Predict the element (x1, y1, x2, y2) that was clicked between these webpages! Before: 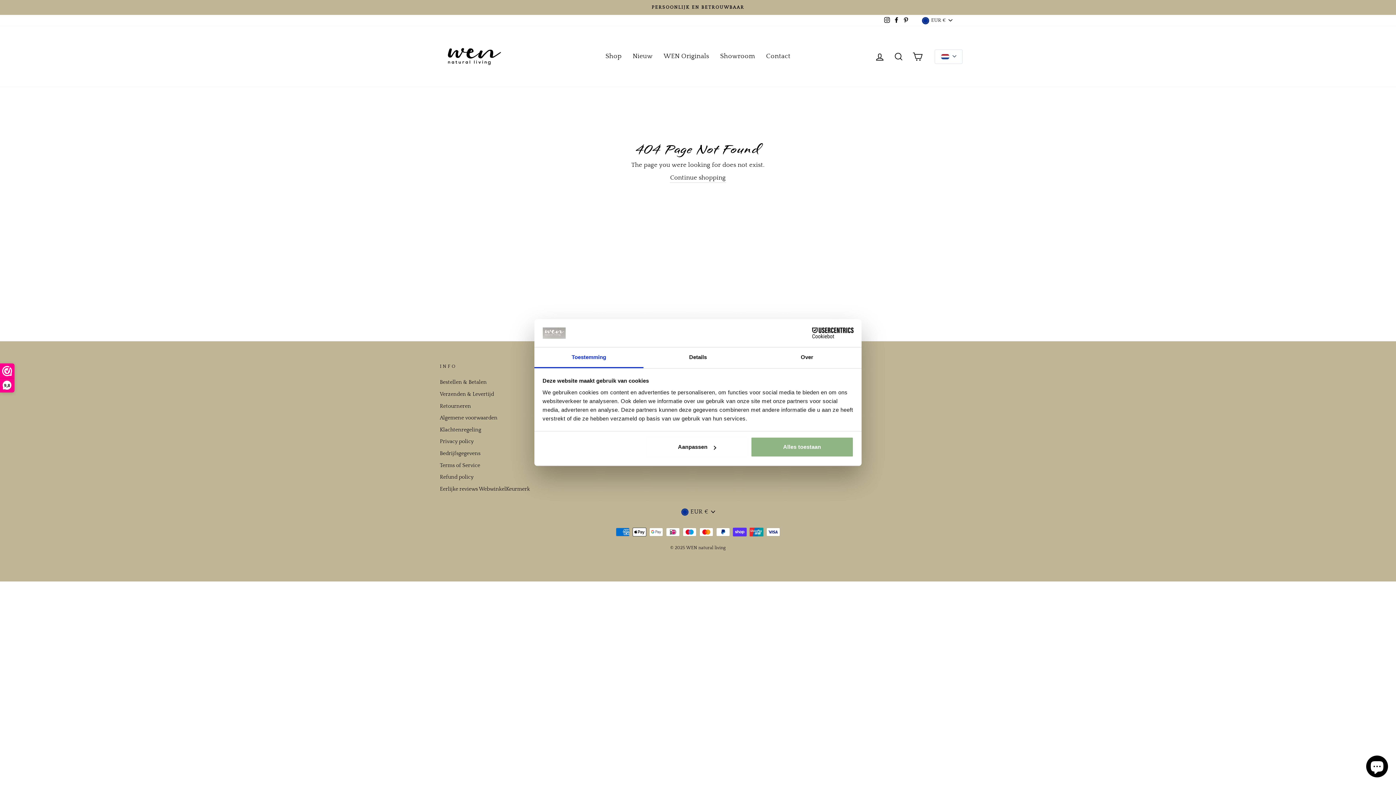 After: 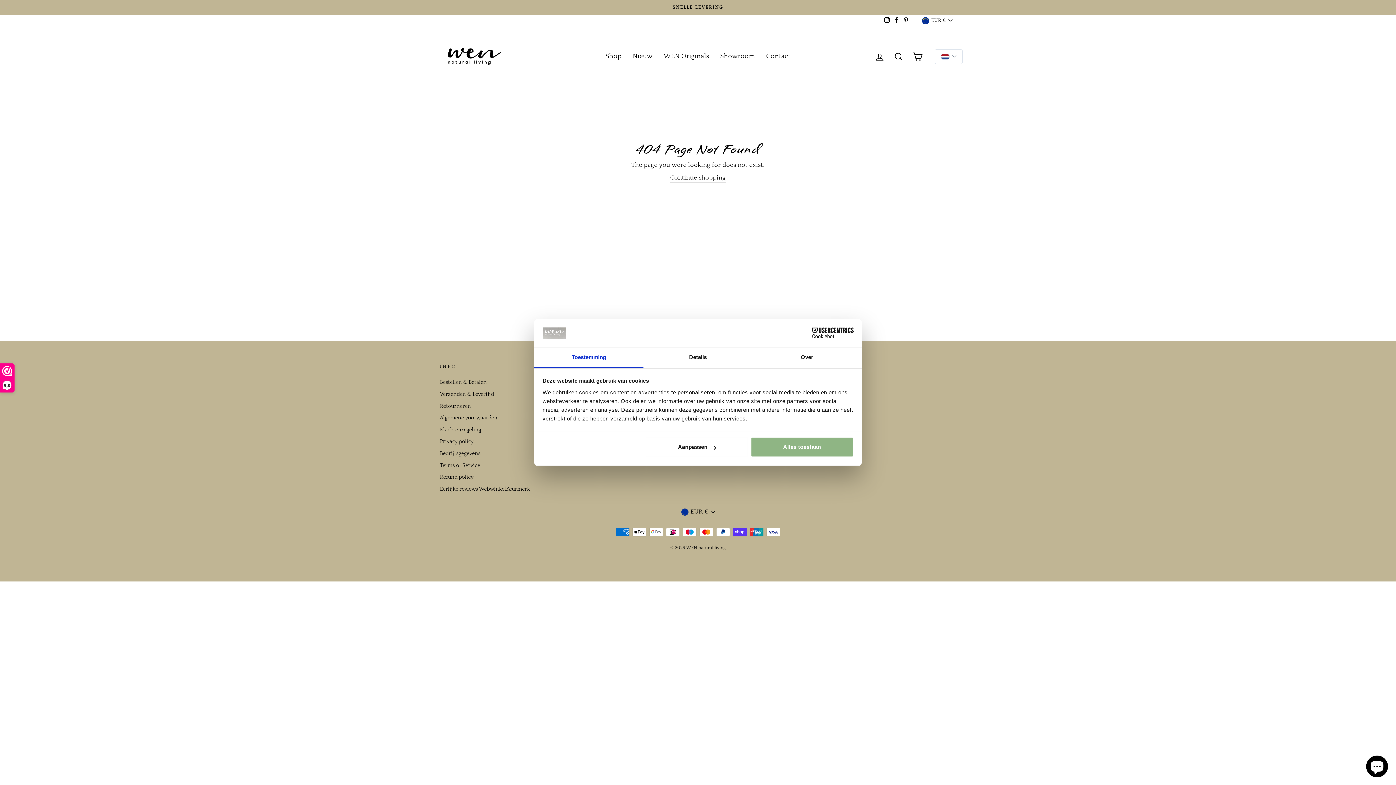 Action: label: Cookiebot - opens in a new window bbox: (790, 327, 853, 338)